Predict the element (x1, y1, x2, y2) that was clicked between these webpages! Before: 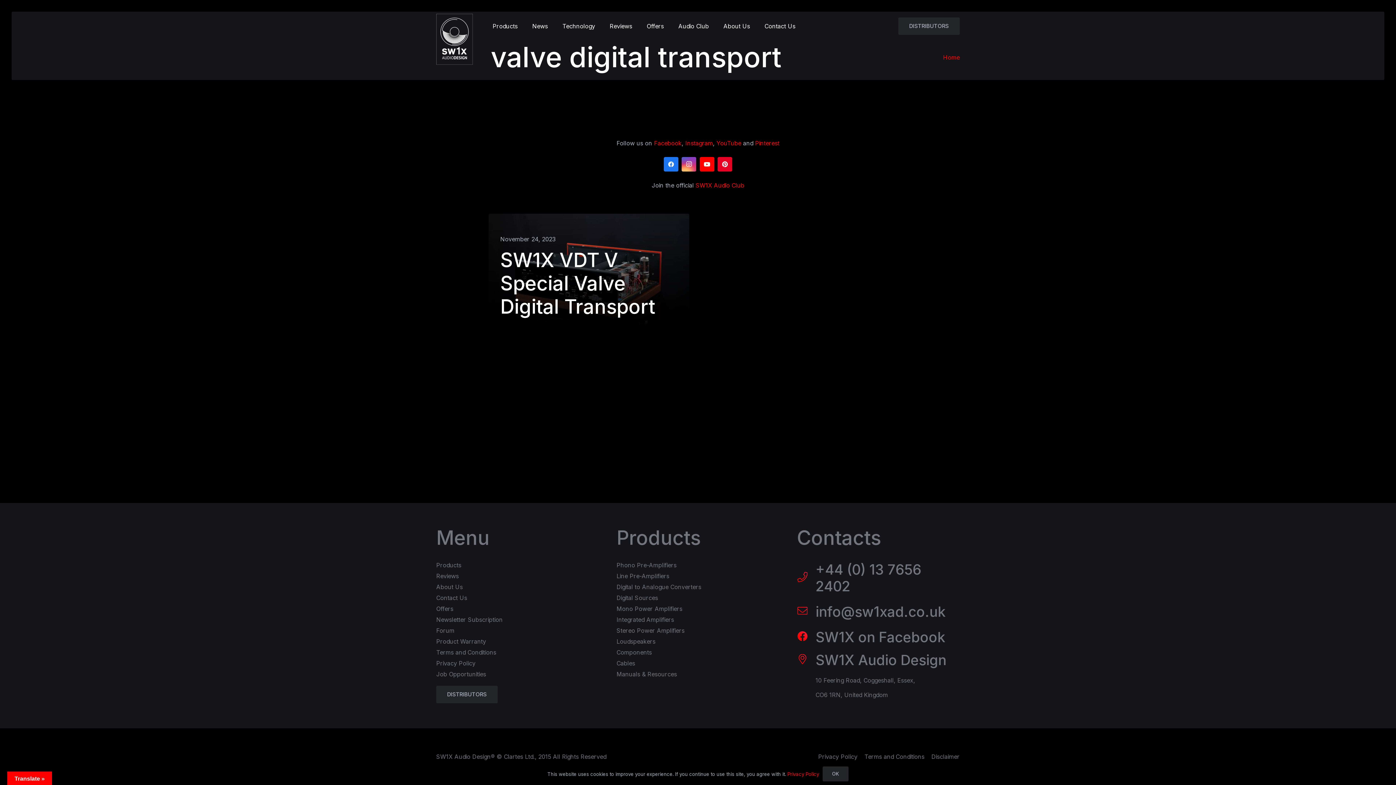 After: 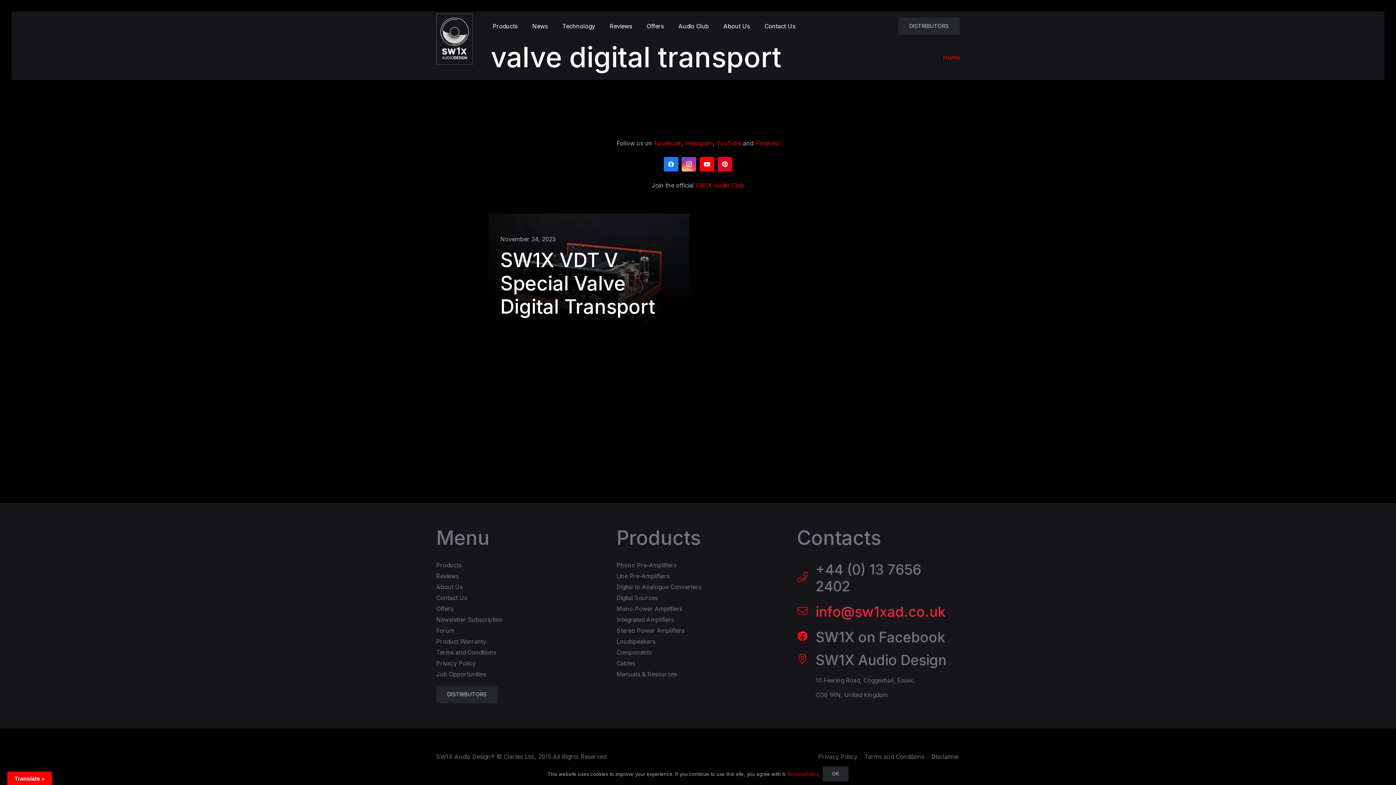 Action: label: info@sw1xad.co.uk bbox: (815, 603, 945, 620)